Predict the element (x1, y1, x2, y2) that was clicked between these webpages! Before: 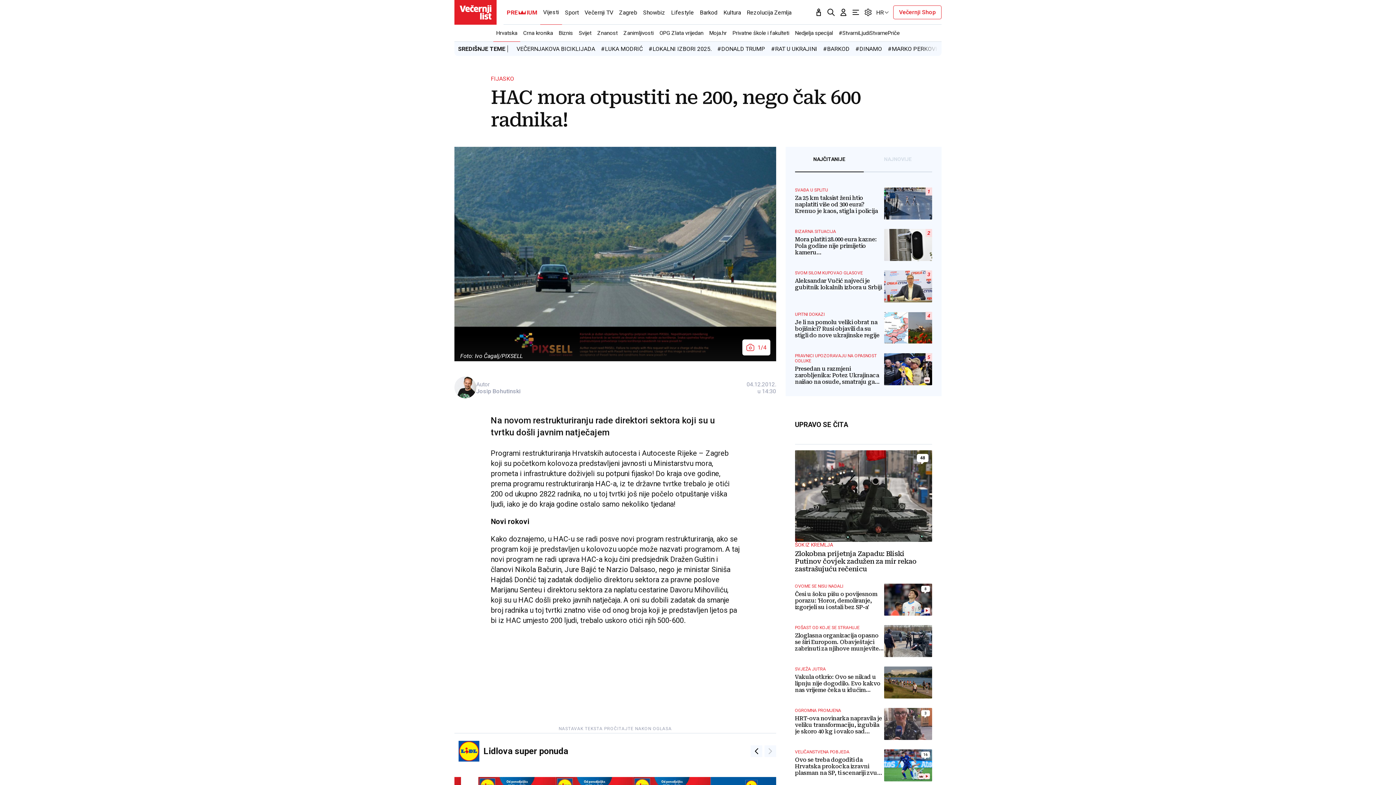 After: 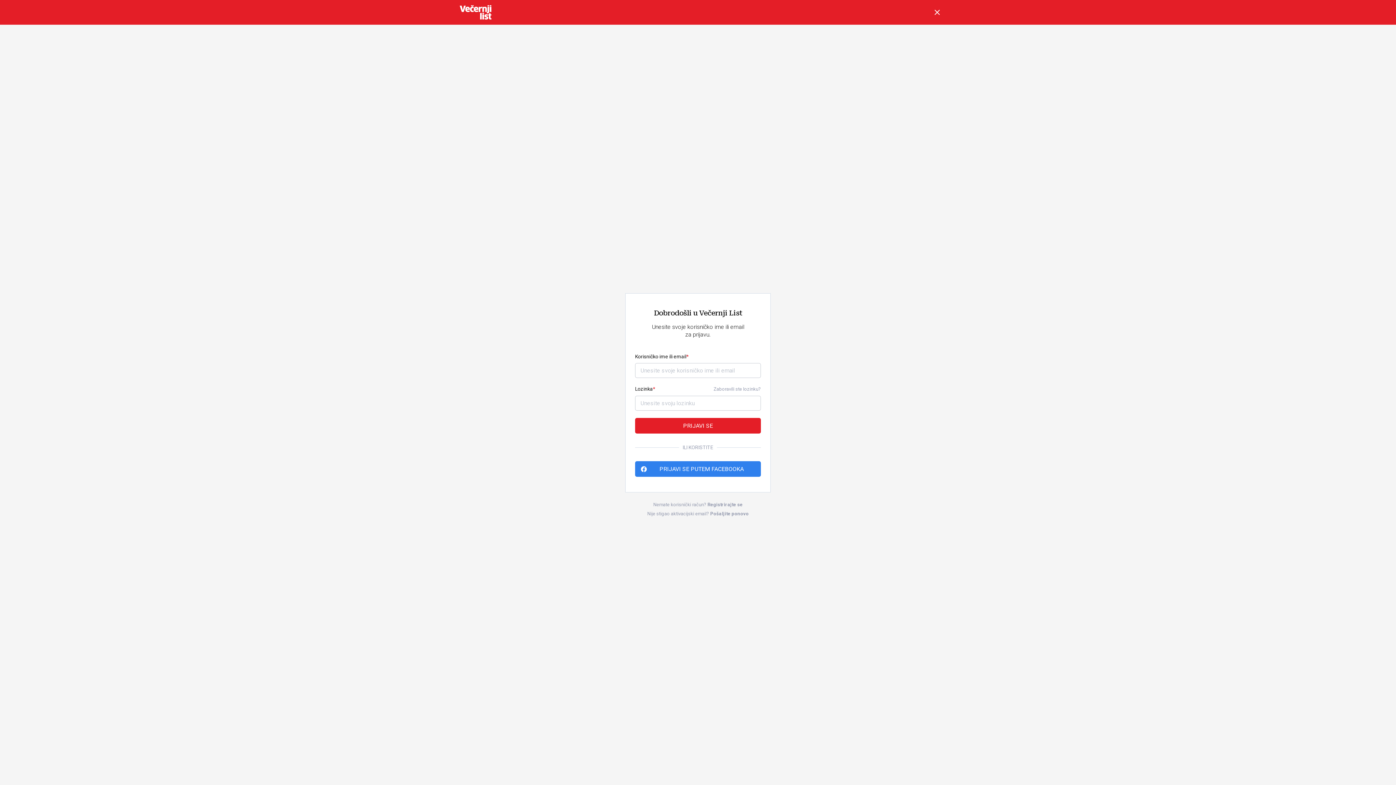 Action: bbox: (839, 8, 848, 16) label: Korisnički dio